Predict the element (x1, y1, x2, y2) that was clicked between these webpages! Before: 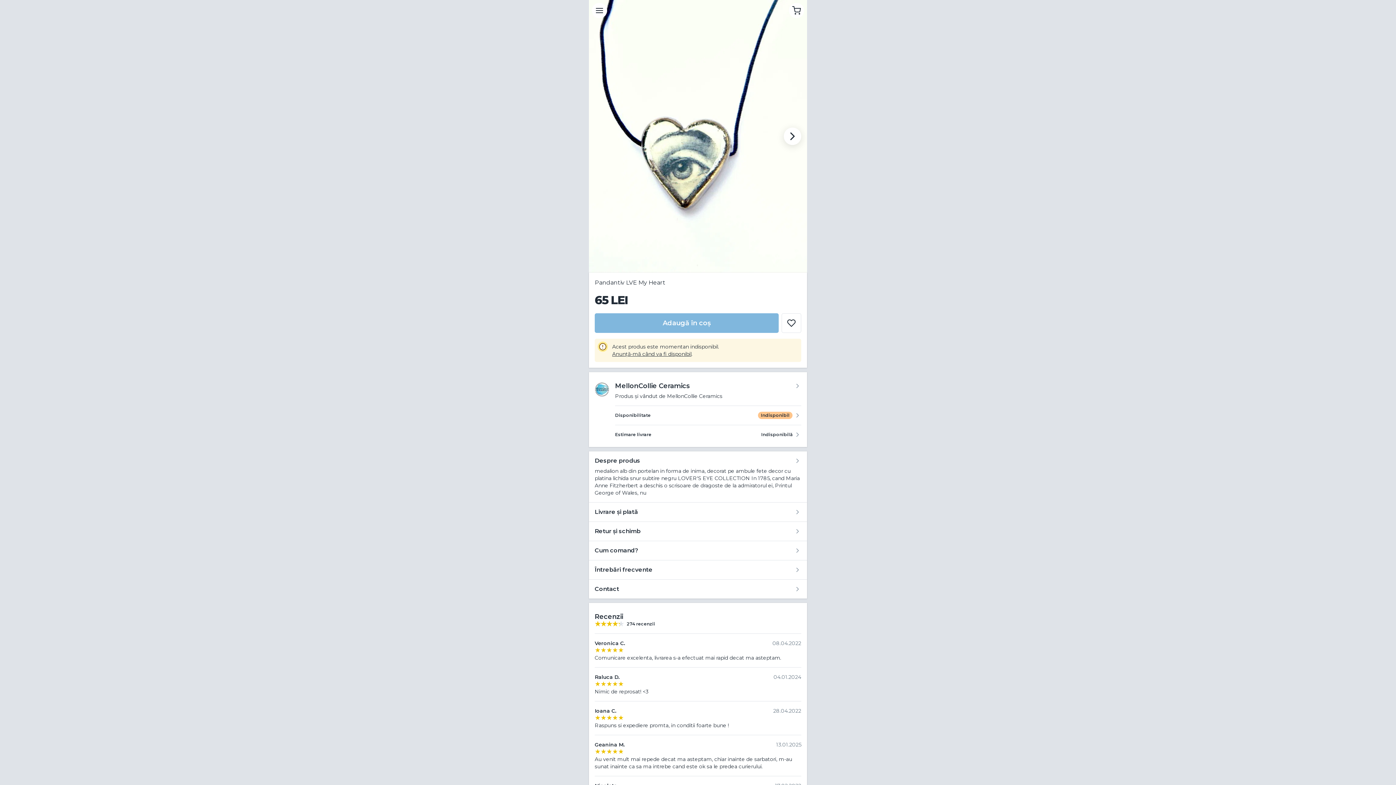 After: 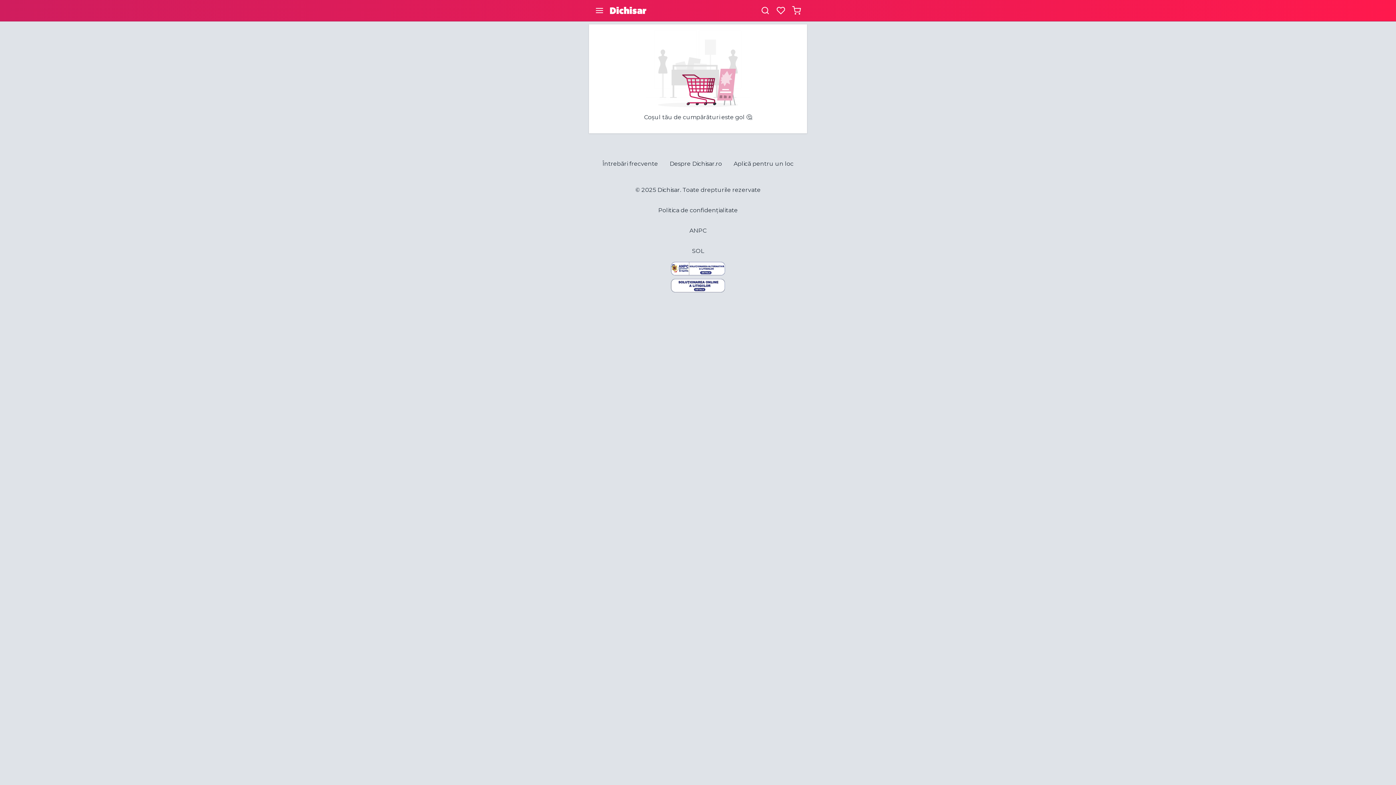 Action: bbox: (789, 2, 804, 18)